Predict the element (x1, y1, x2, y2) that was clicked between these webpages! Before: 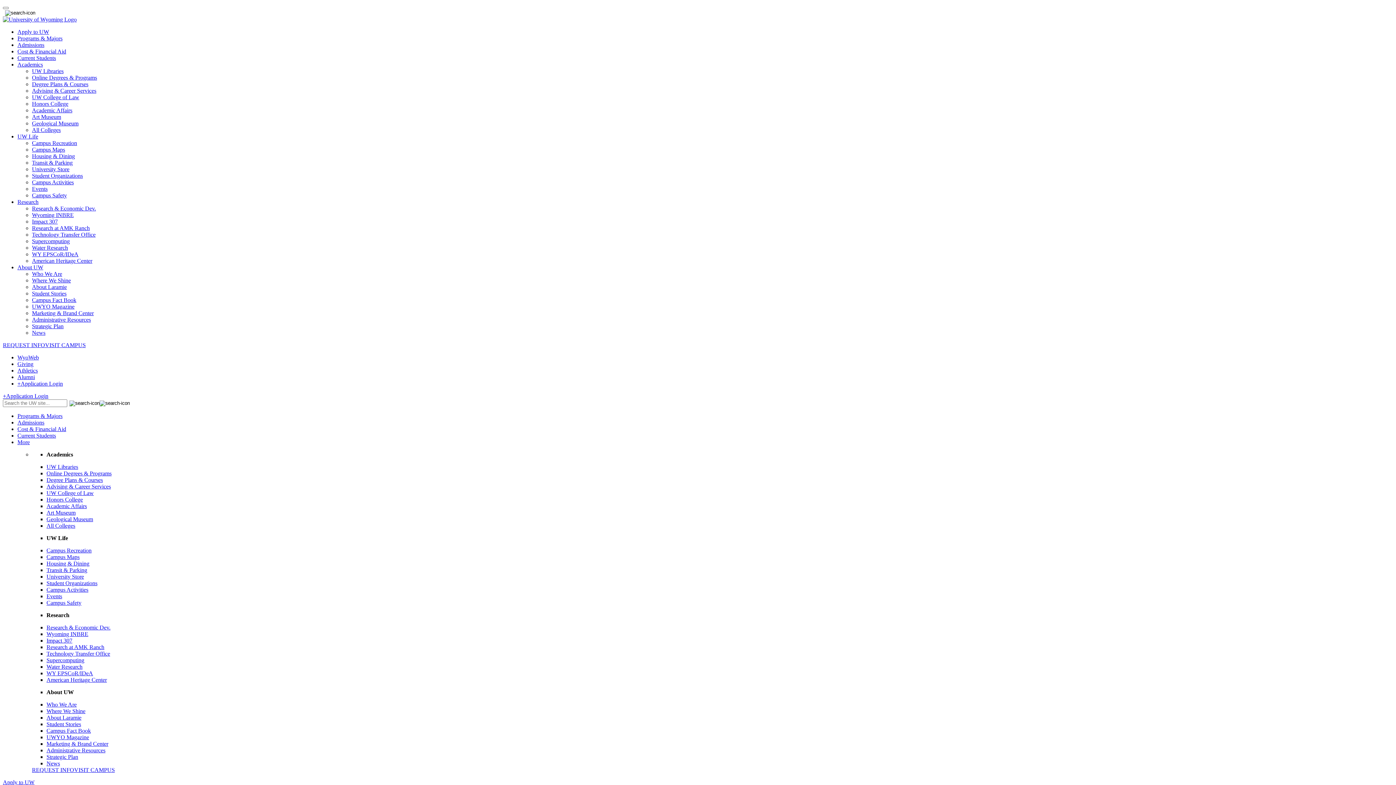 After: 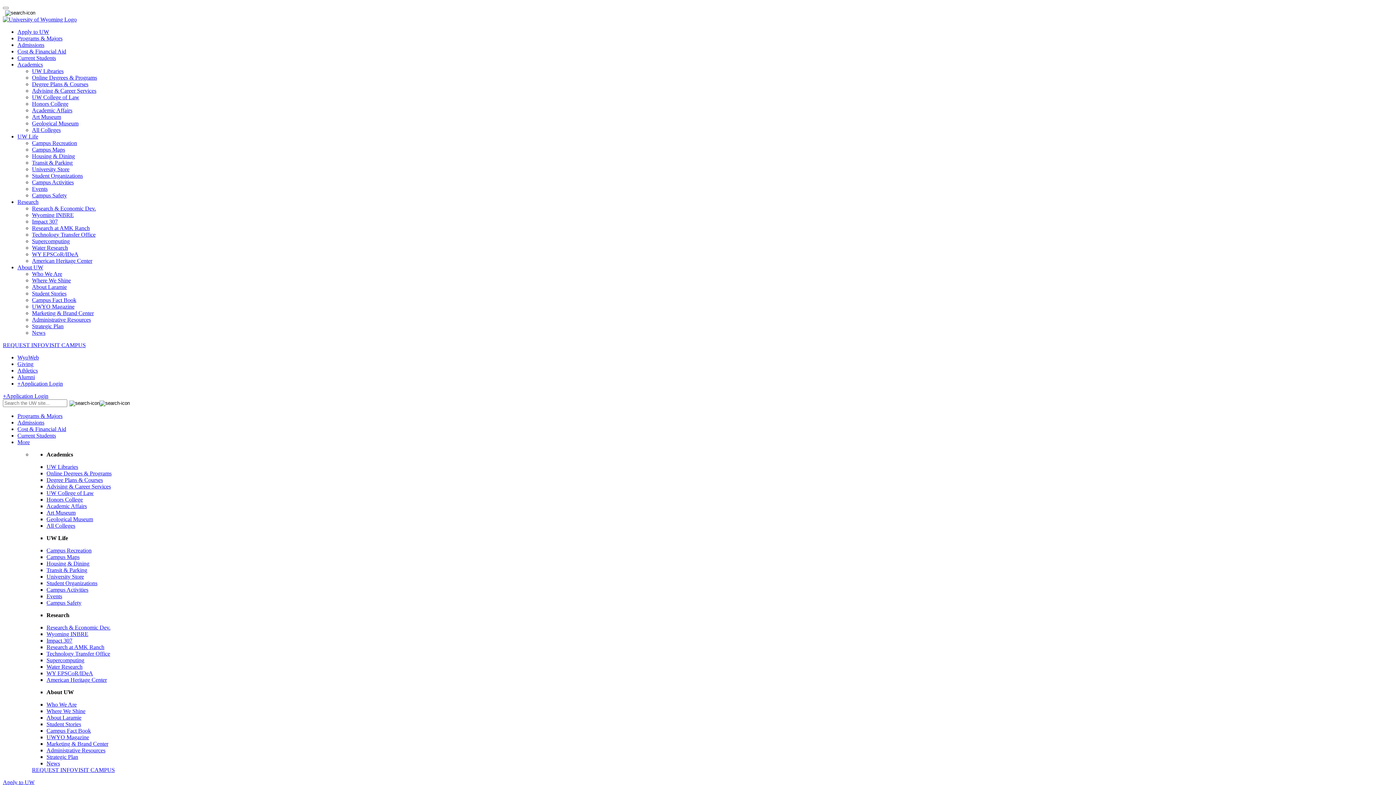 Action: label: Campus Safety bbox: (32, 192, 66, 198)